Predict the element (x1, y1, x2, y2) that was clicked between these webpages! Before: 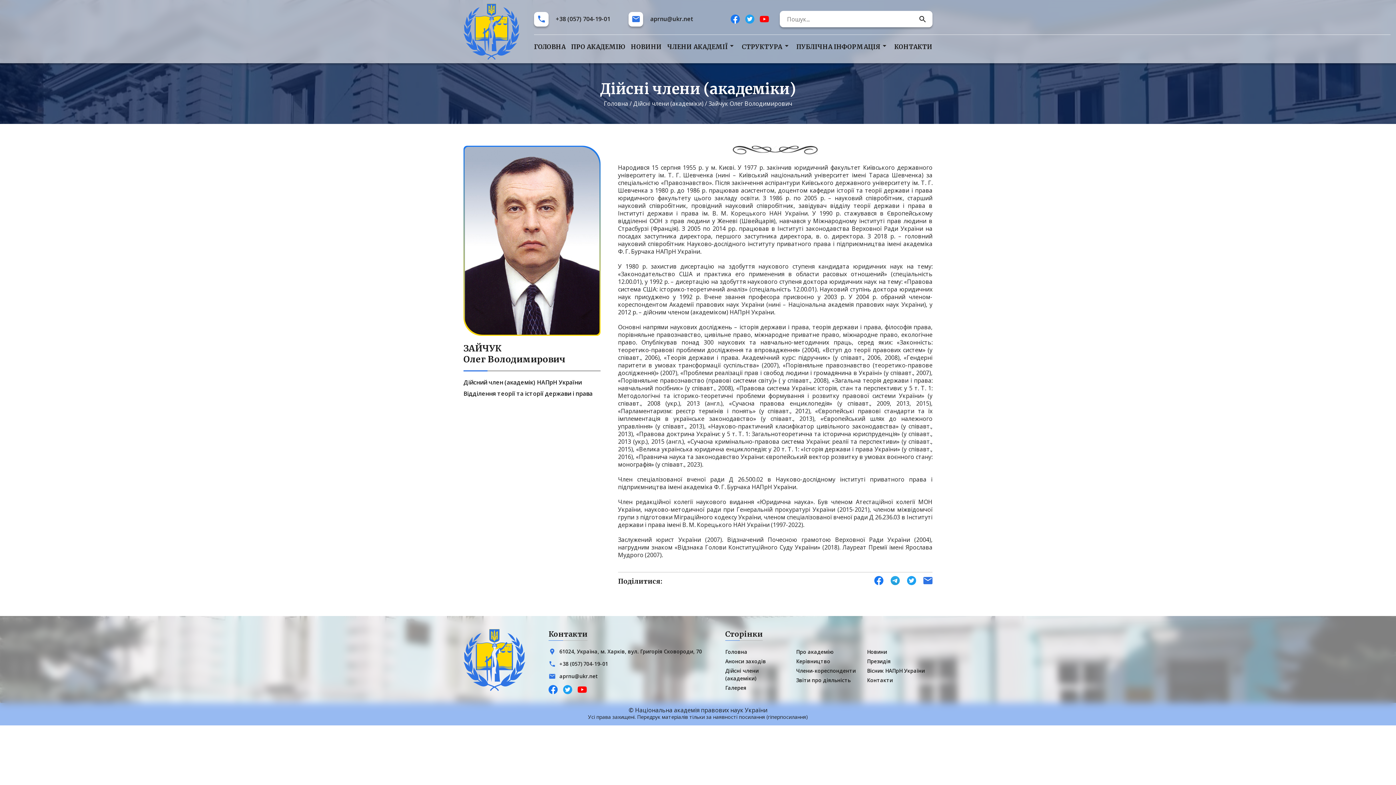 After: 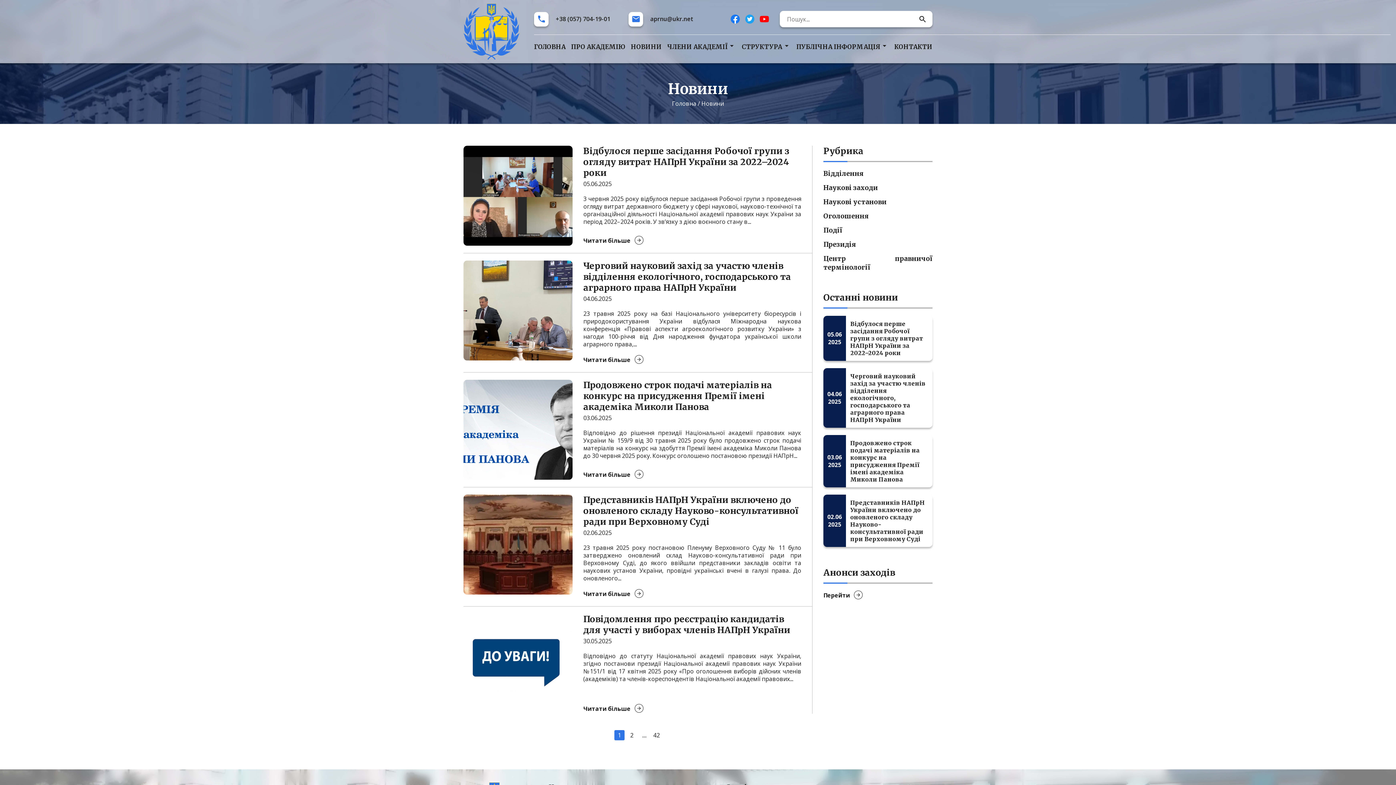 Action: label: Новини bbox: (867, 648, 887, 655)